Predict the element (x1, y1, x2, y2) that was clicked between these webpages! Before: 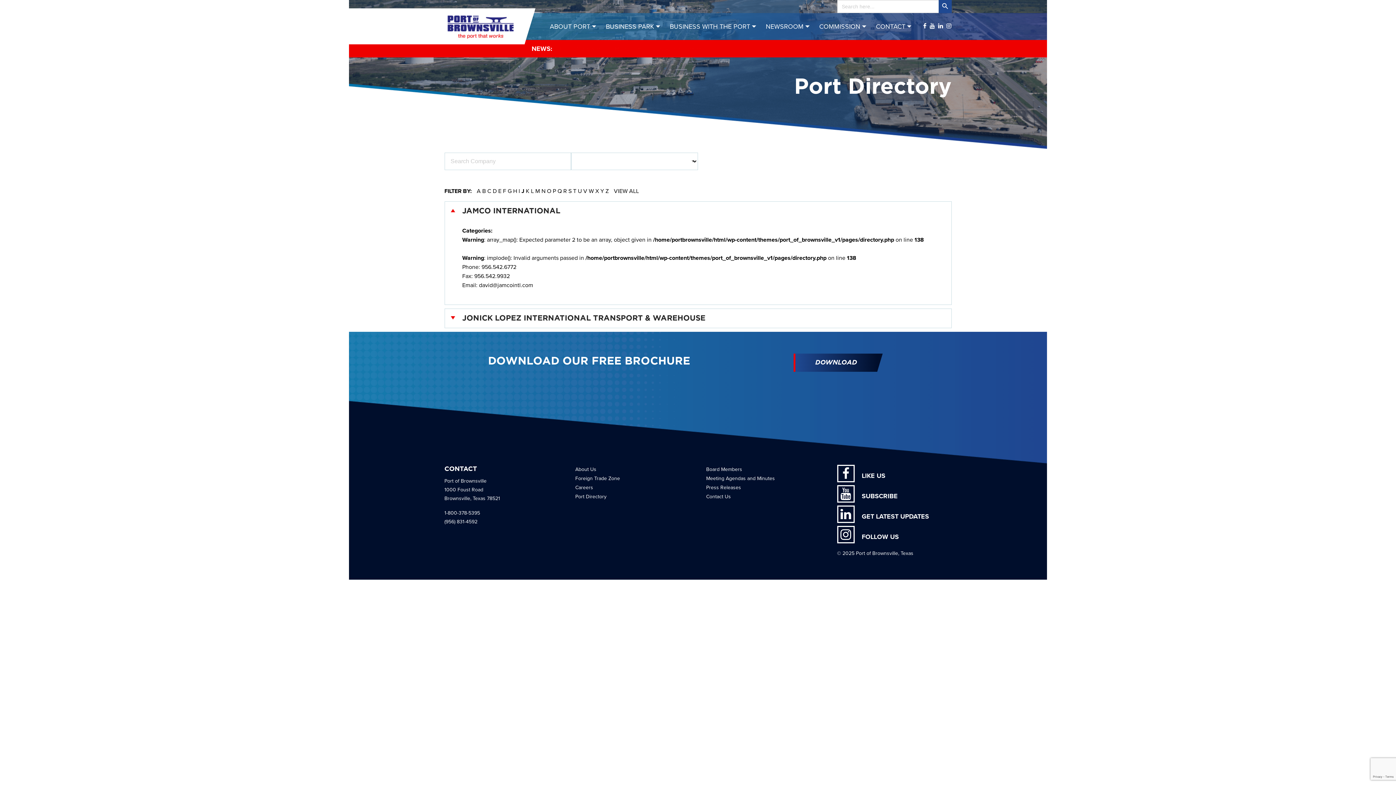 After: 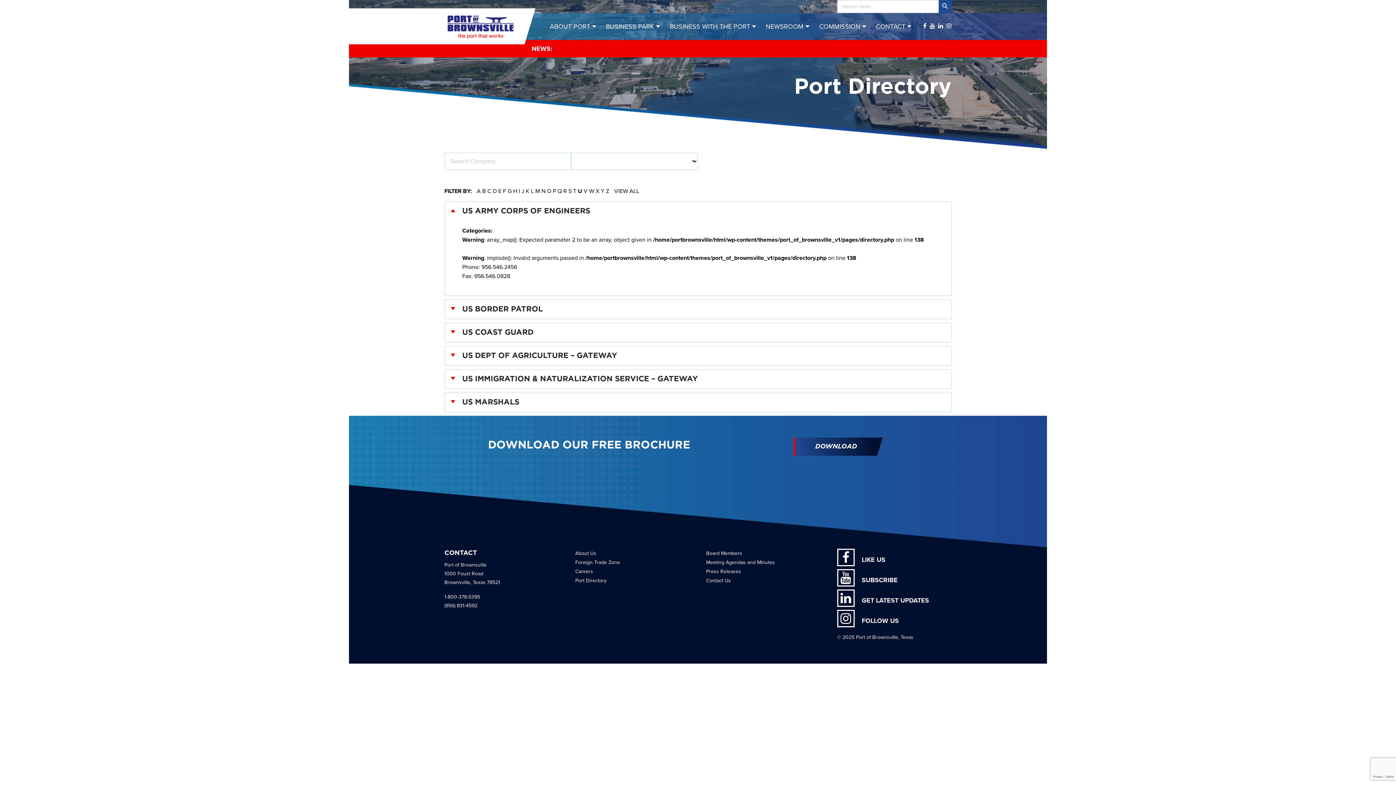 Action: label: U  bbox: (578, 187, 583, 194)